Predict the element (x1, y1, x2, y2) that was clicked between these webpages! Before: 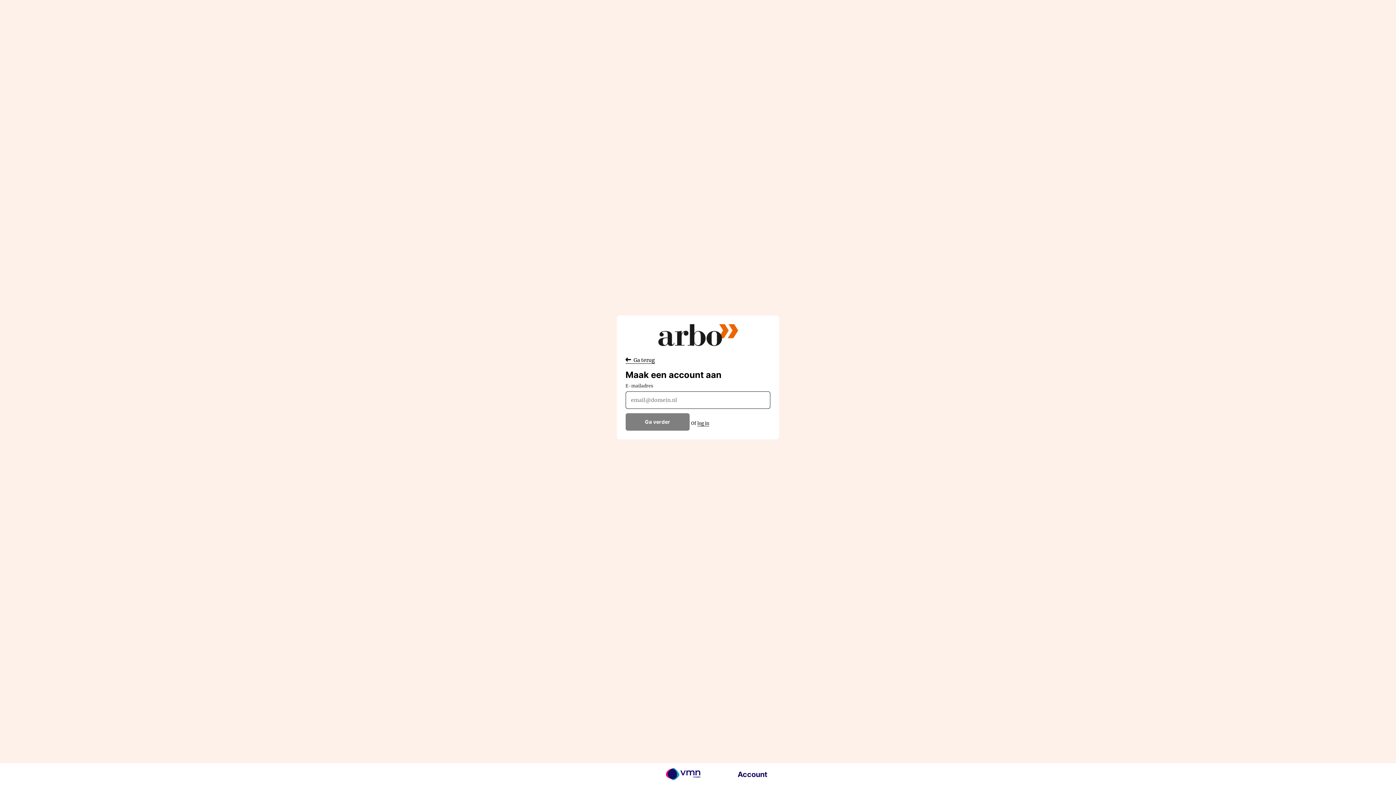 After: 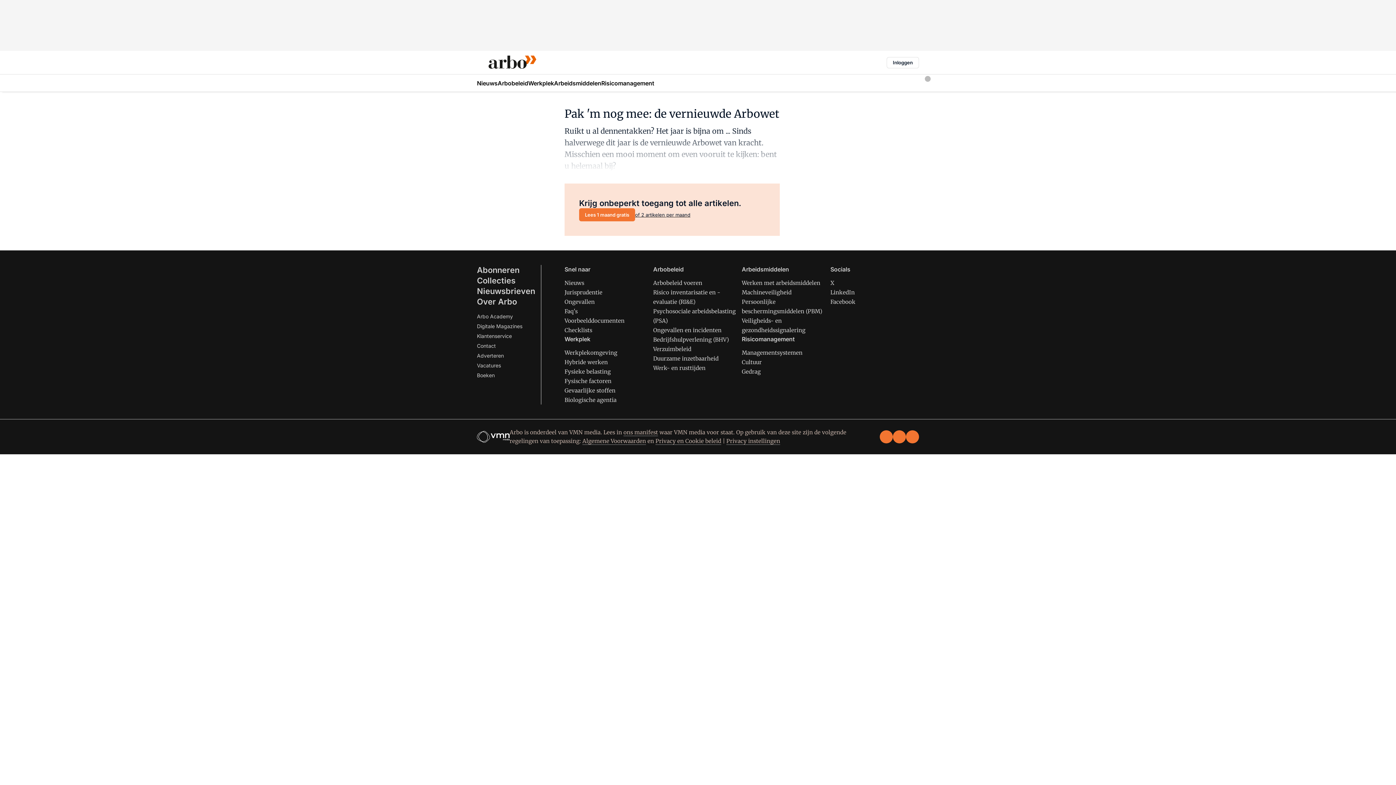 Action: label:  Ga terug bbox: (625, 356, 655, 363)